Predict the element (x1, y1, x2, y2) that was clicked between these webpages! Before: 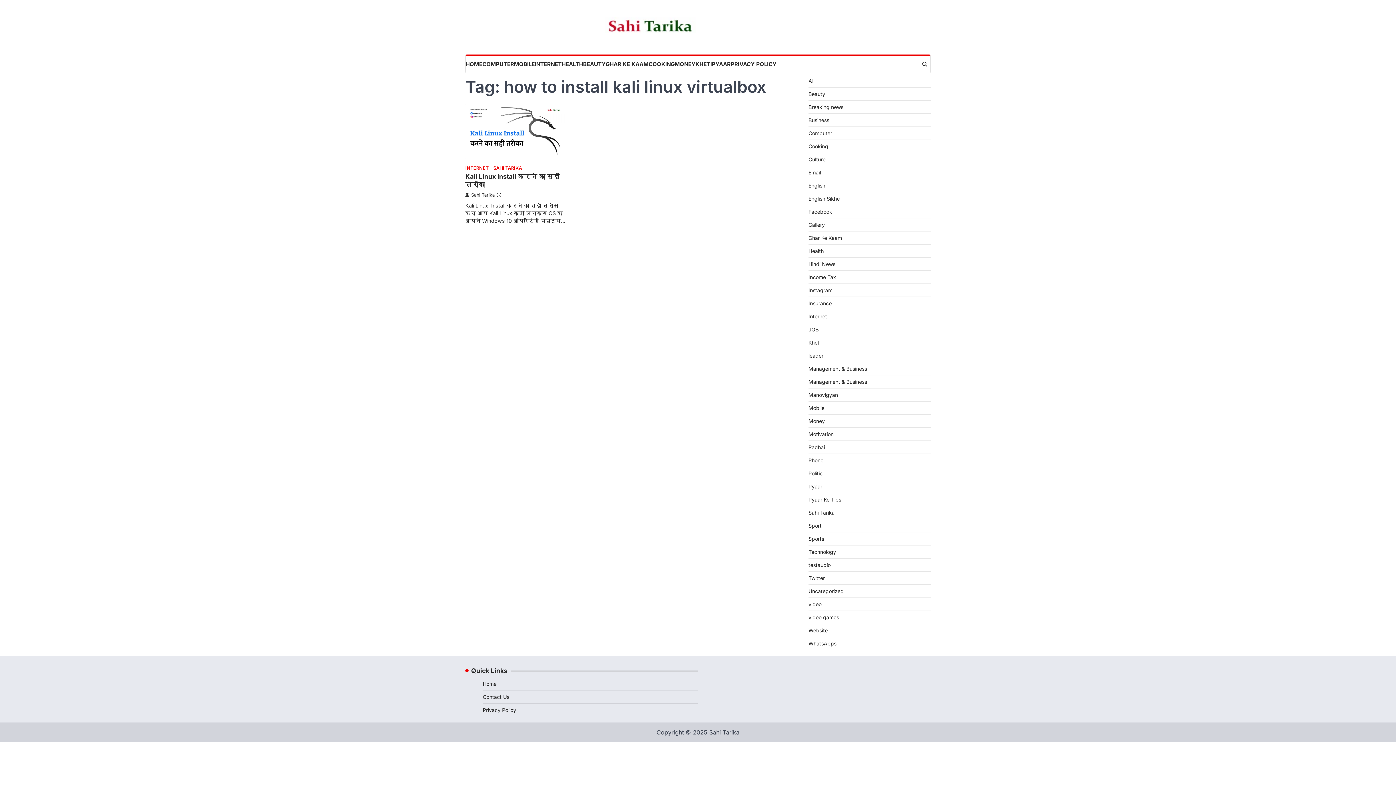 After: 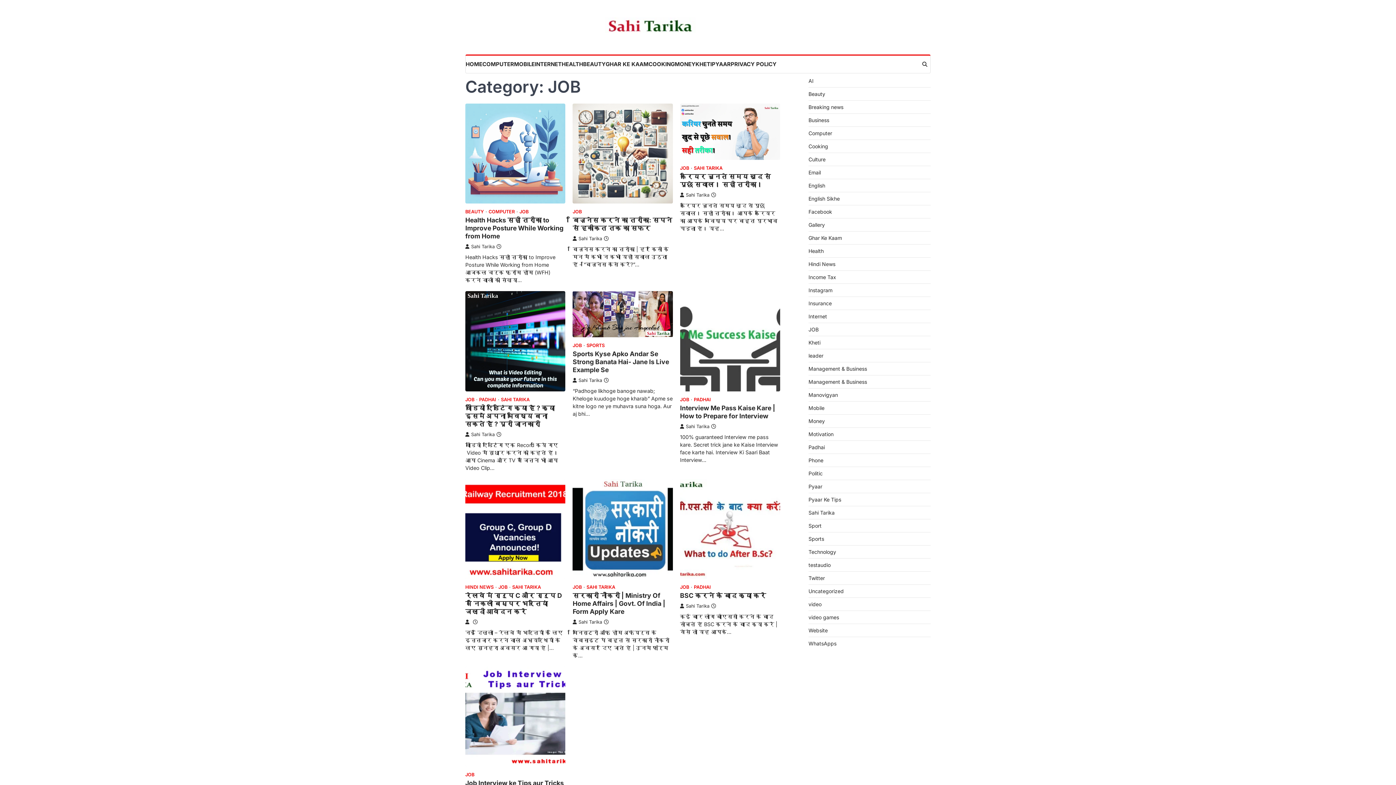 Action: bbox: (808, 326, 818, 332) label: JOB